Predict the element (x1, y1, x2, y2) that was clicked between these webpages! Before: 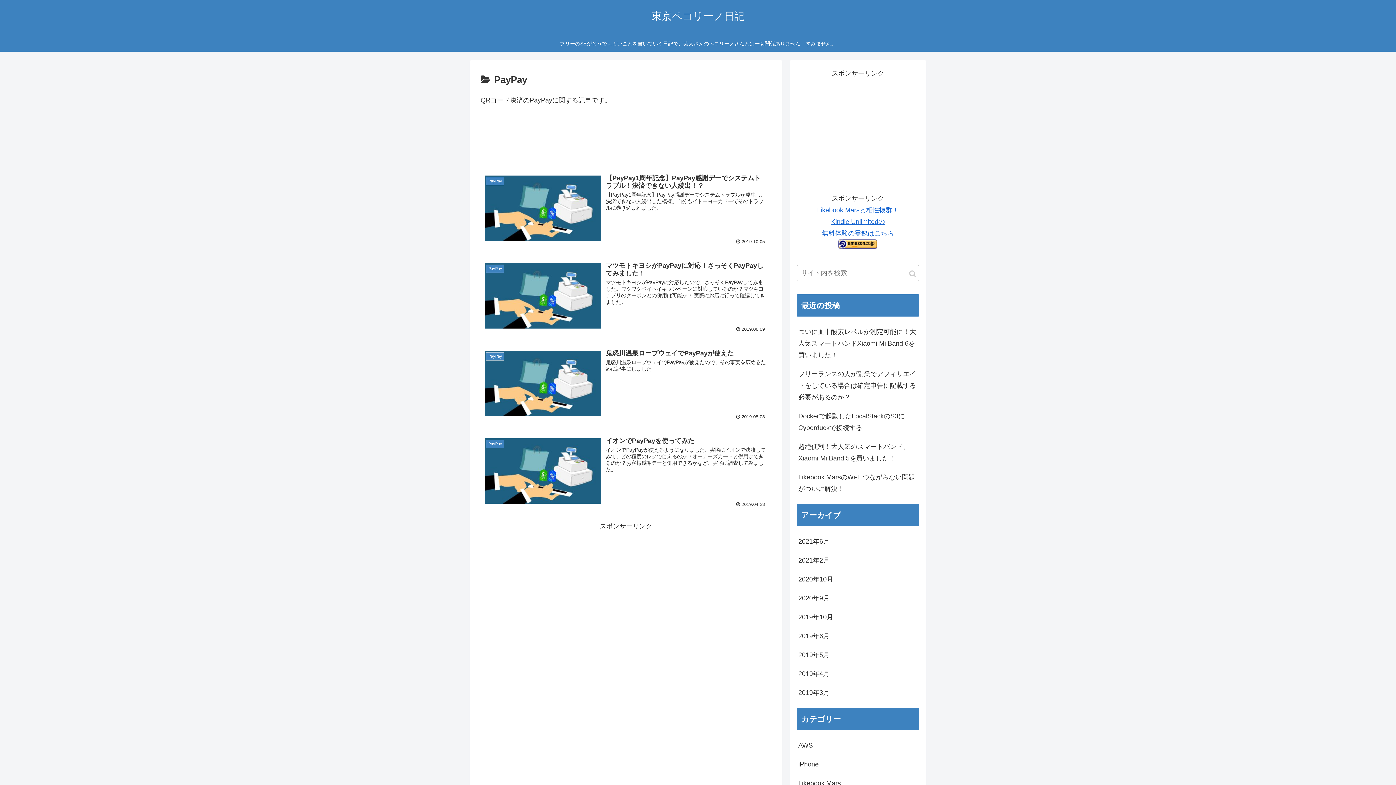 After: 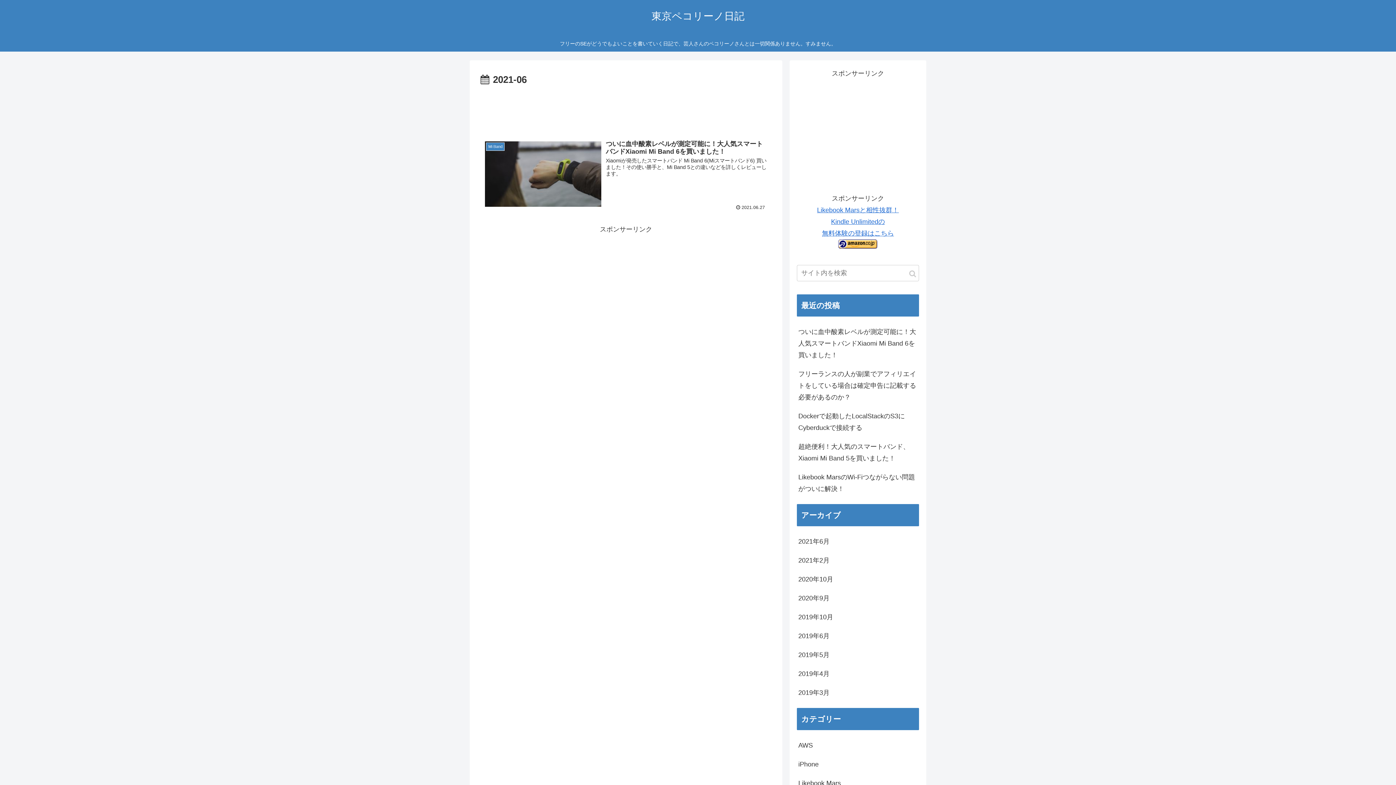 Action: bbox: (797, 532, 919, 551) label: 2021年6月